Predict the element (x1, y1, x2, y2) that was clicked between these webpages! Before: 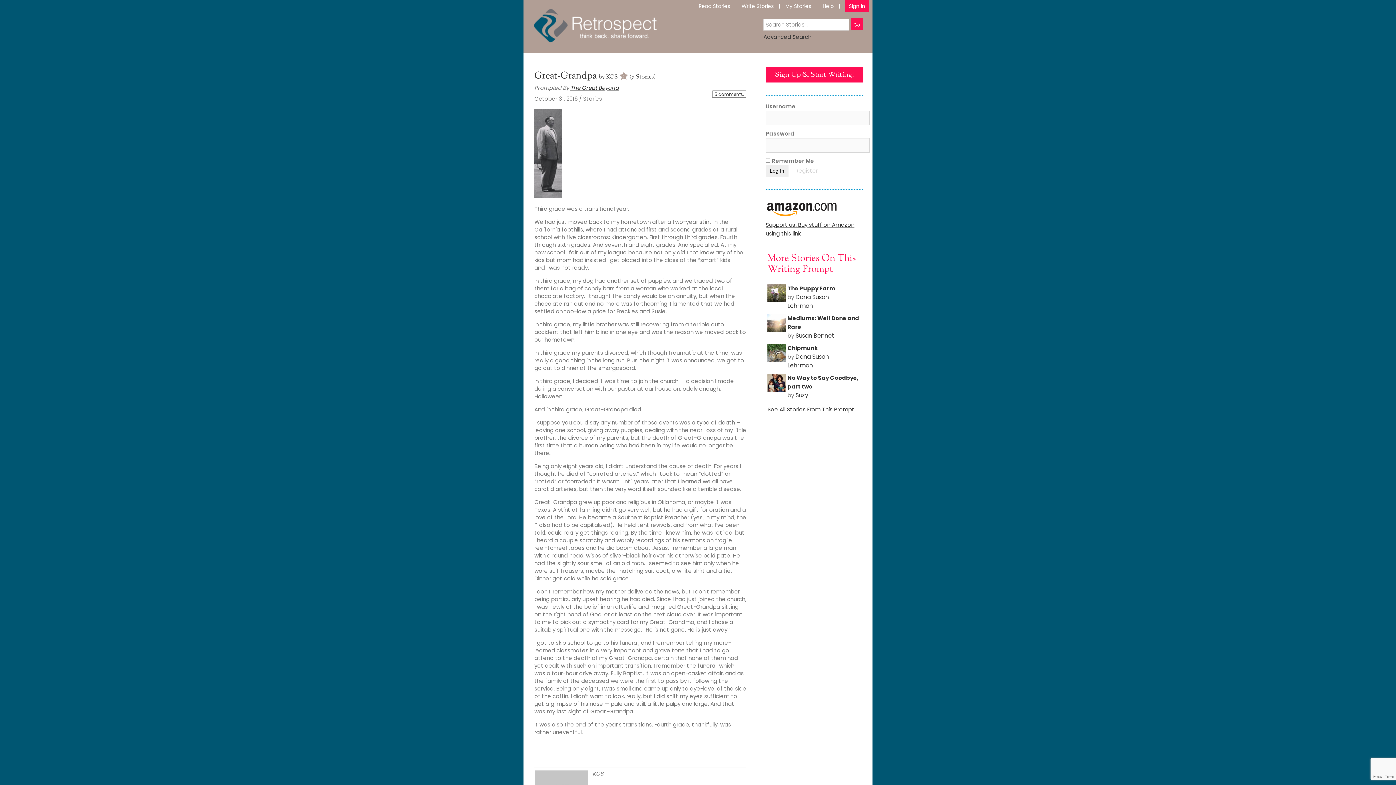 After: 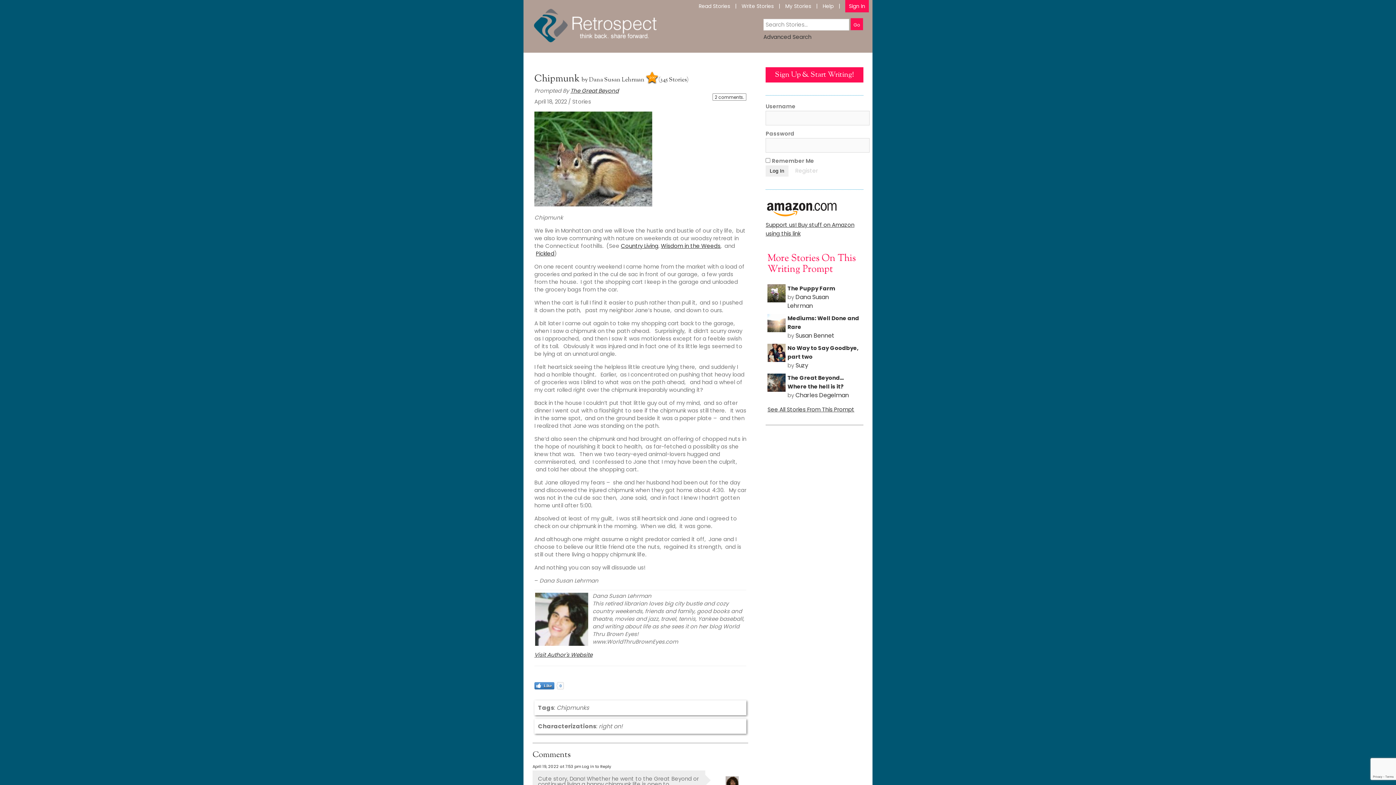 Action: bbox: (787, 344, 817, 352) label: Chipmunk